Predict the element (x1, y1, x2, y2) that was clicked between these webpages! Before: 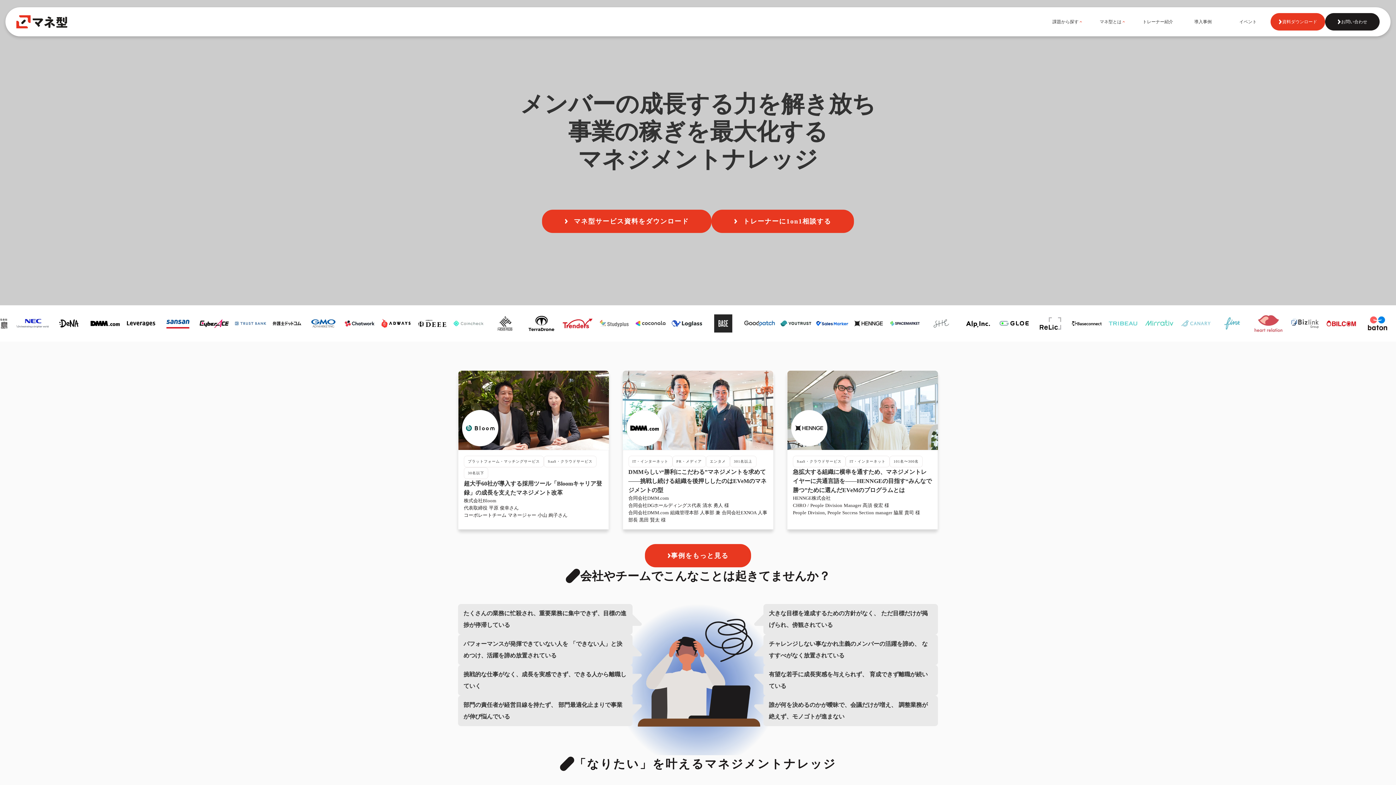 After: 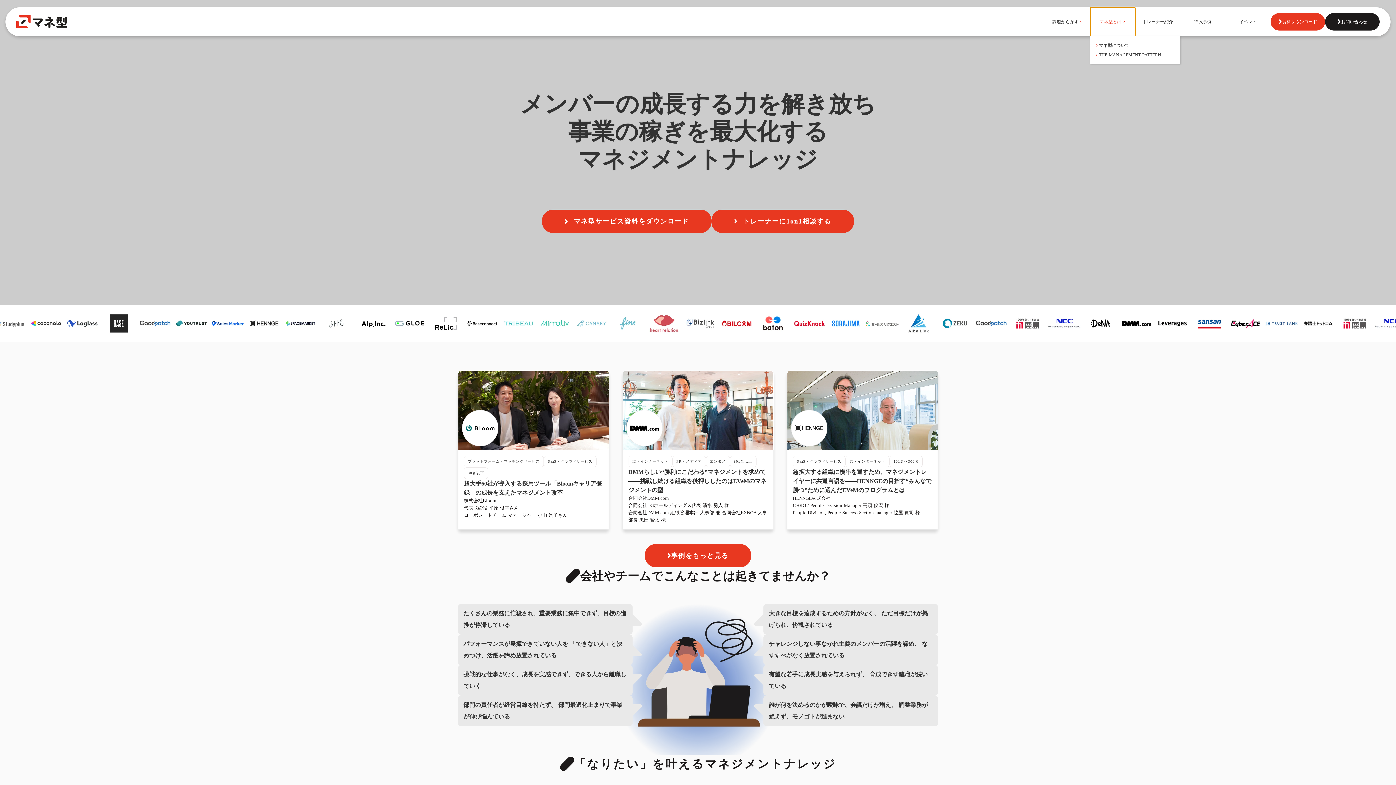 Action: bbox: (1090, 7, 1135, 36) label: マネ型とは

keyboard_arrow_down